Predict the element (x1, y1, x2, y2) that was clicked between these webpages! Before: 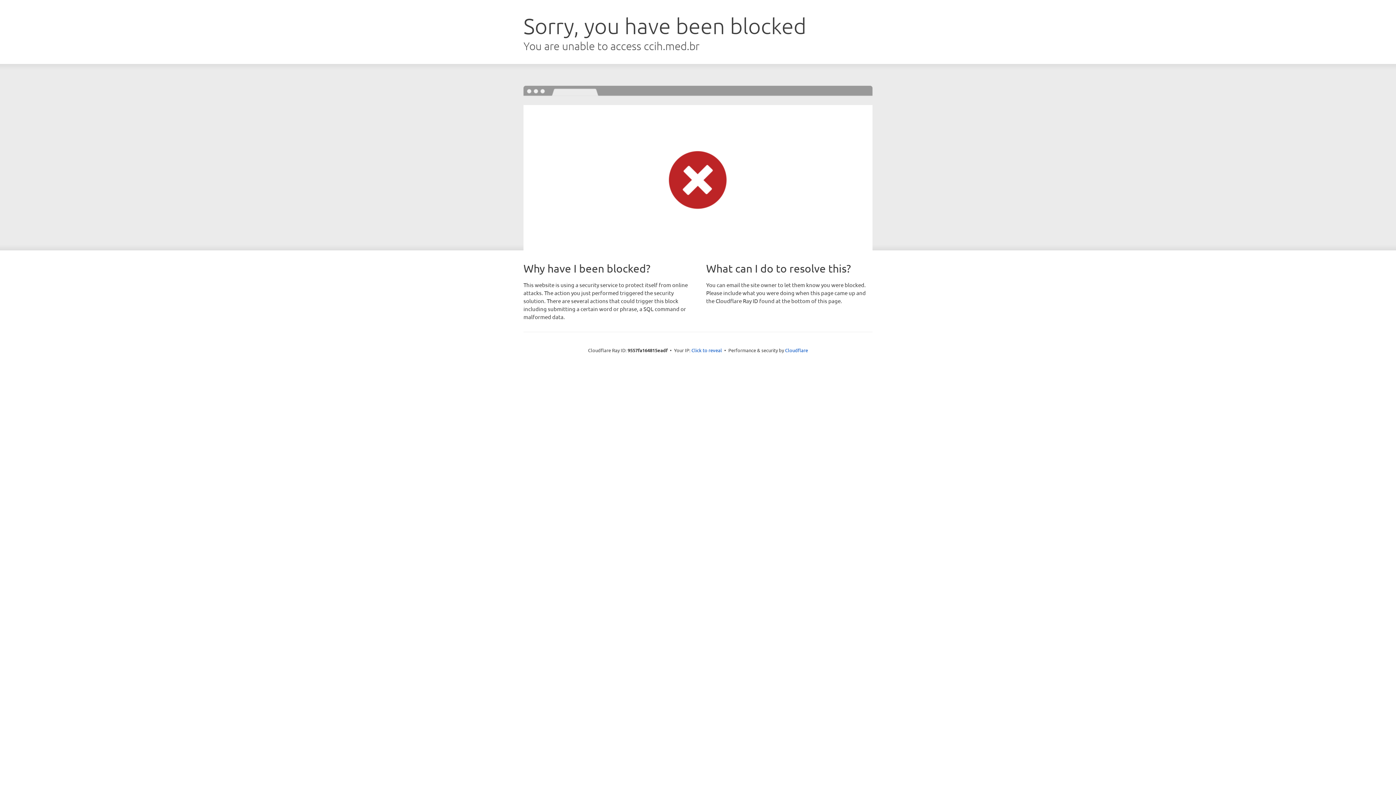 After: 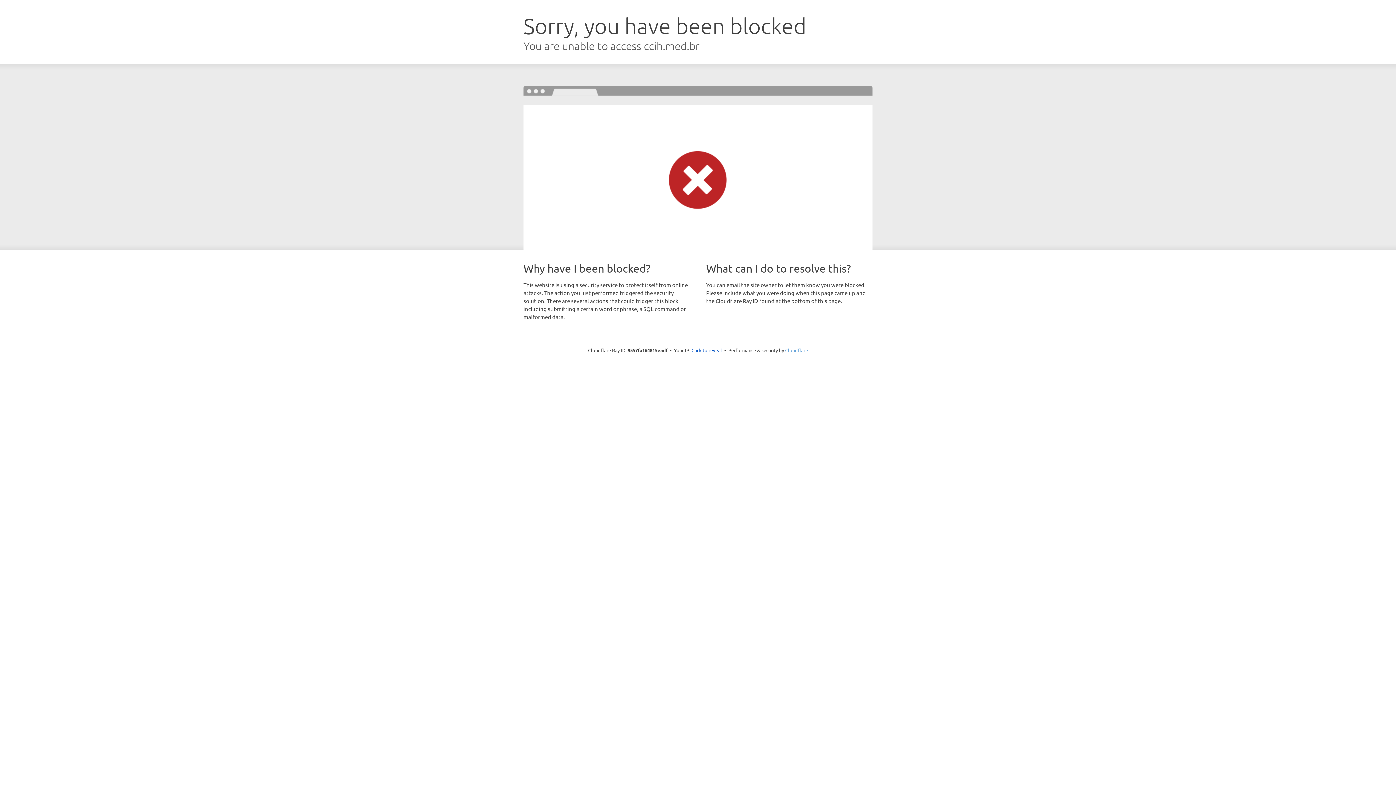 Action: bbox: (785, 347, 808, 353) label: Cloudflare